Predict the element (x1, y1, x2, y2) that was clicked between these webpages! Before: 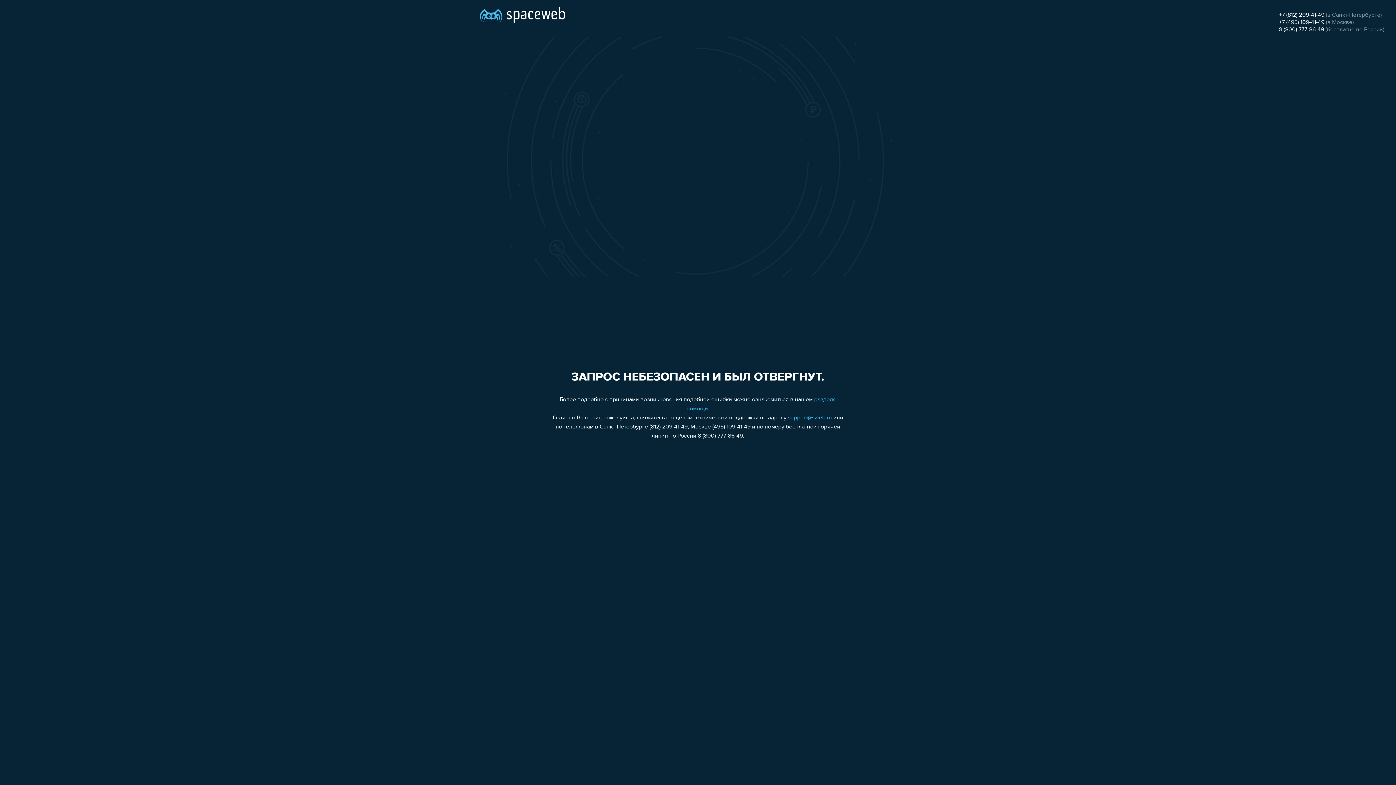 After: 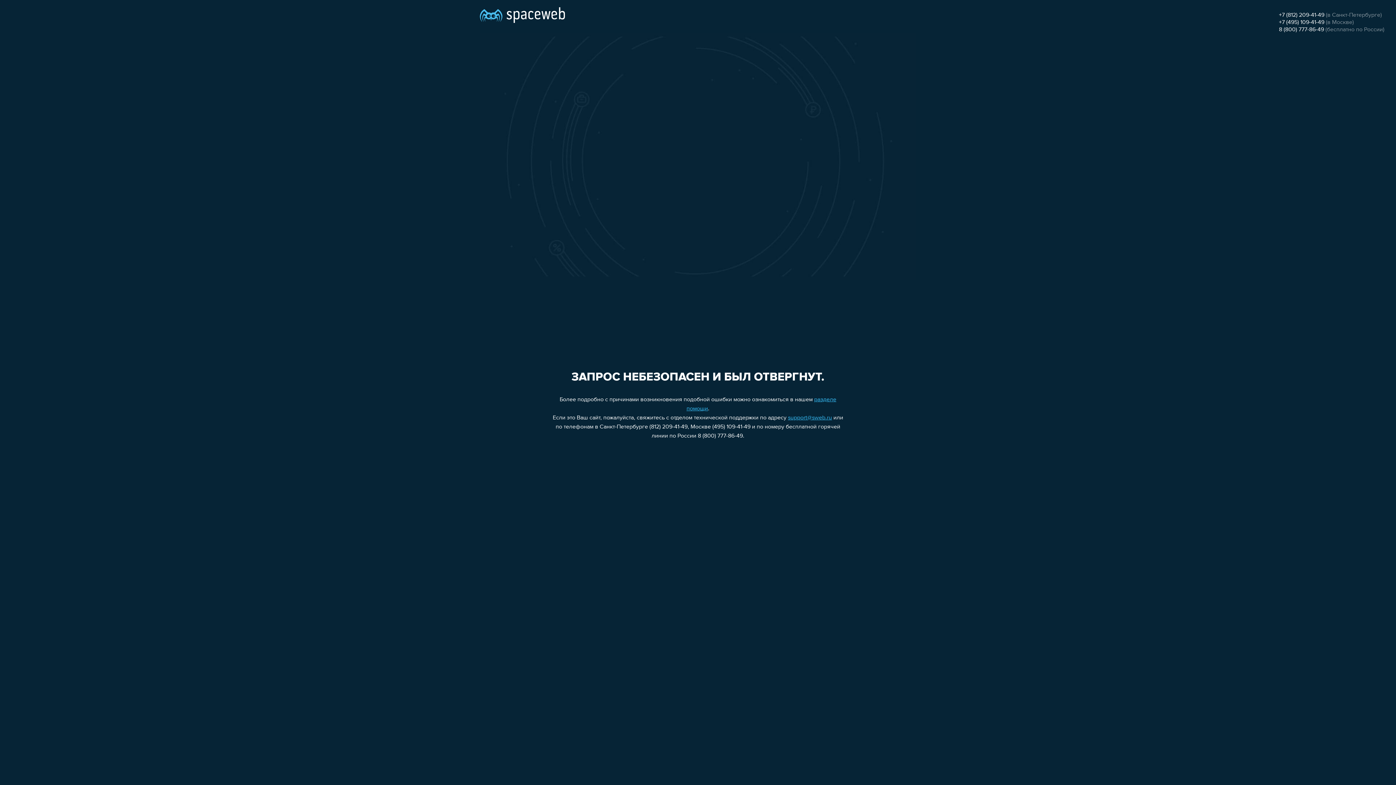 Action: bbox: (1279, 19, 1324, 25) label: +7 (495) 109-41-49